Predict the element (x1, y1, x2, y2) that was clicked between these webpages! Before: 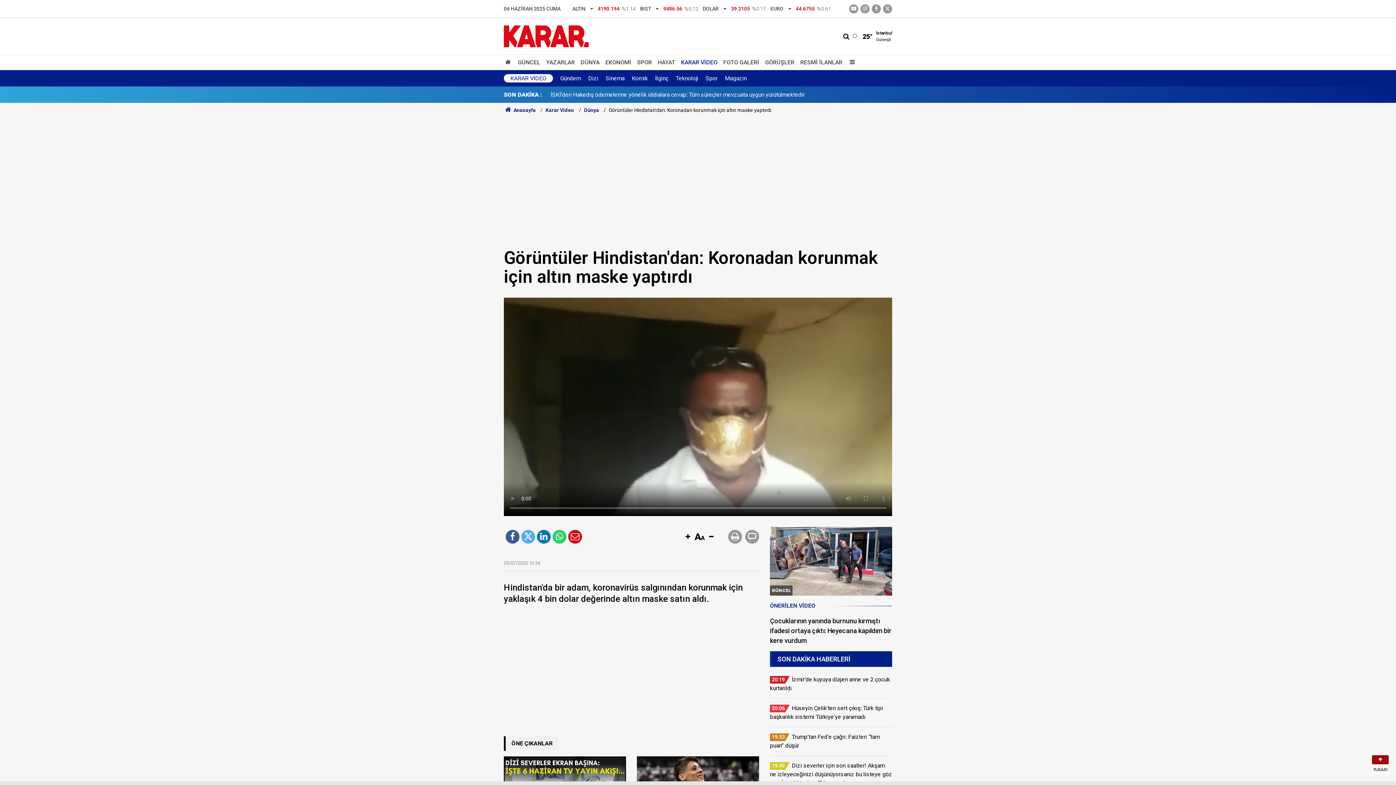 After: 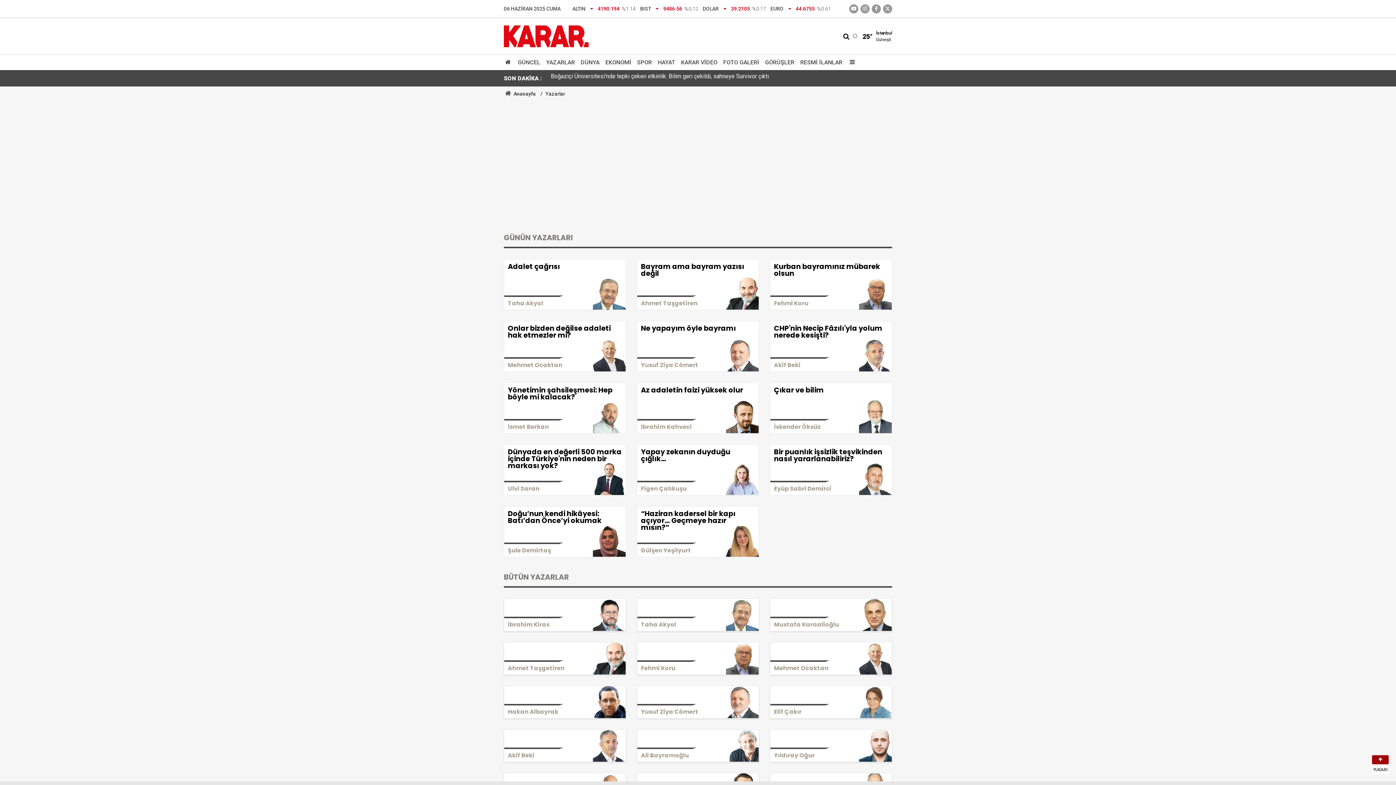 Action: bbox: (543, 55, 577, 69) label: YAZARLAR